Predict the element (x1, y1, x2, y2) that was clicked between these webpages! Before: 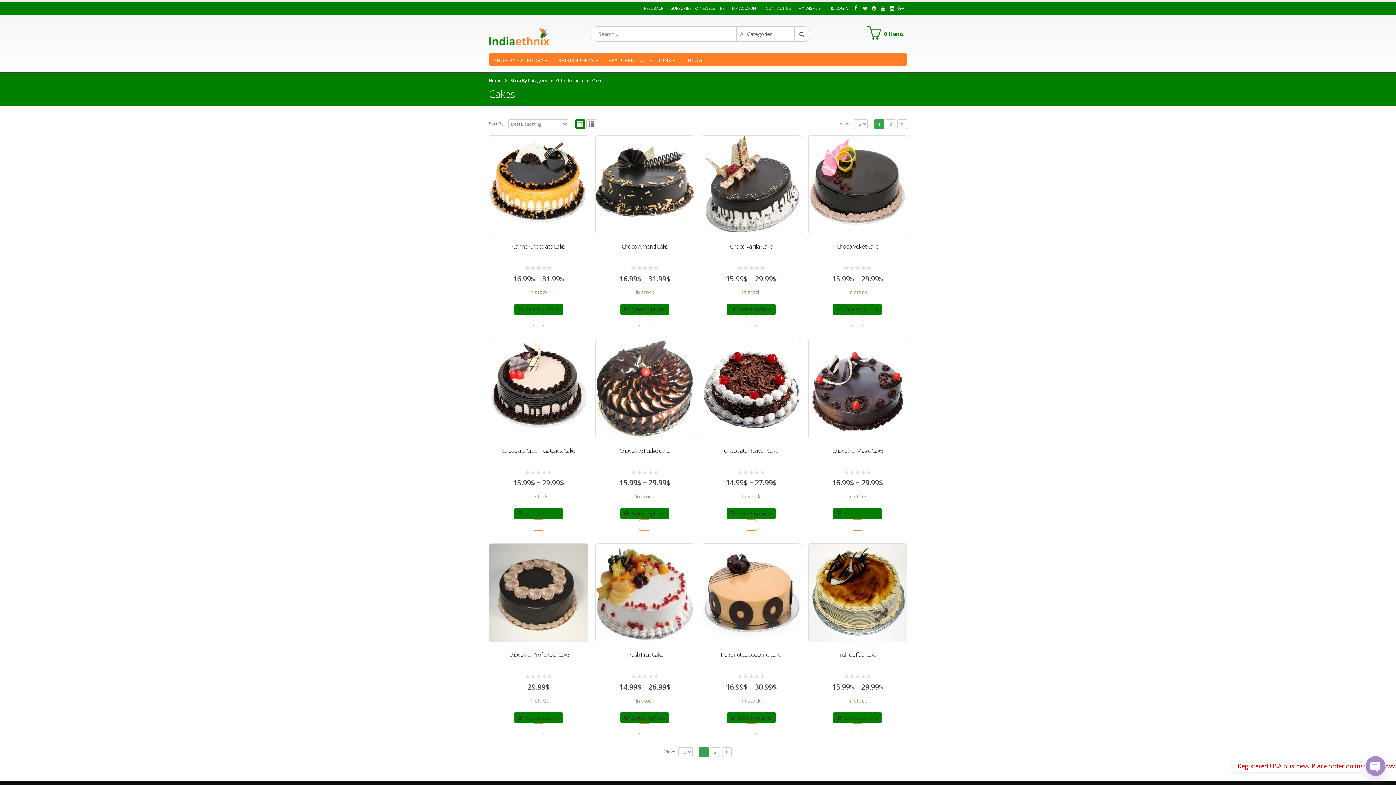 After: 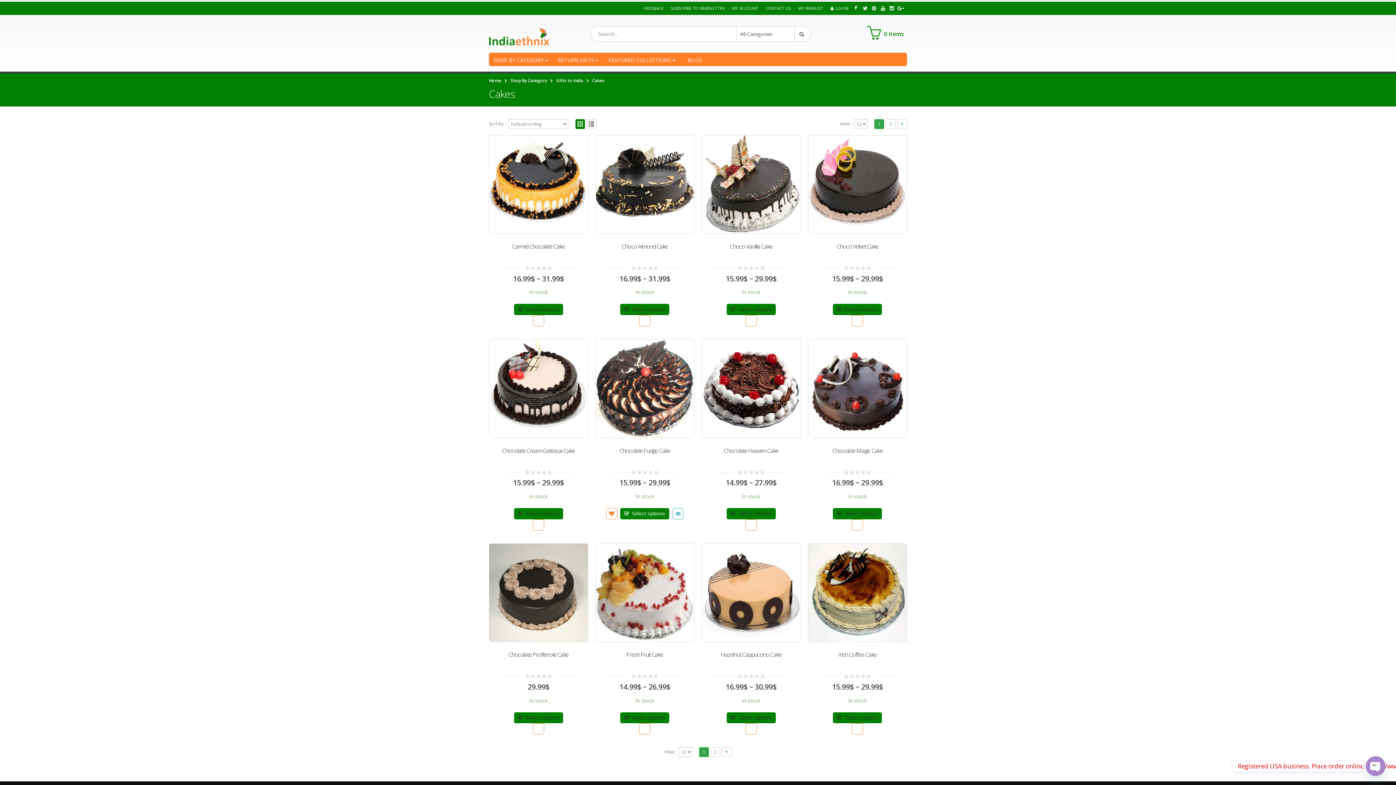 Action: label: Add to Wishlist bbox: (639, 519, 650, 530)